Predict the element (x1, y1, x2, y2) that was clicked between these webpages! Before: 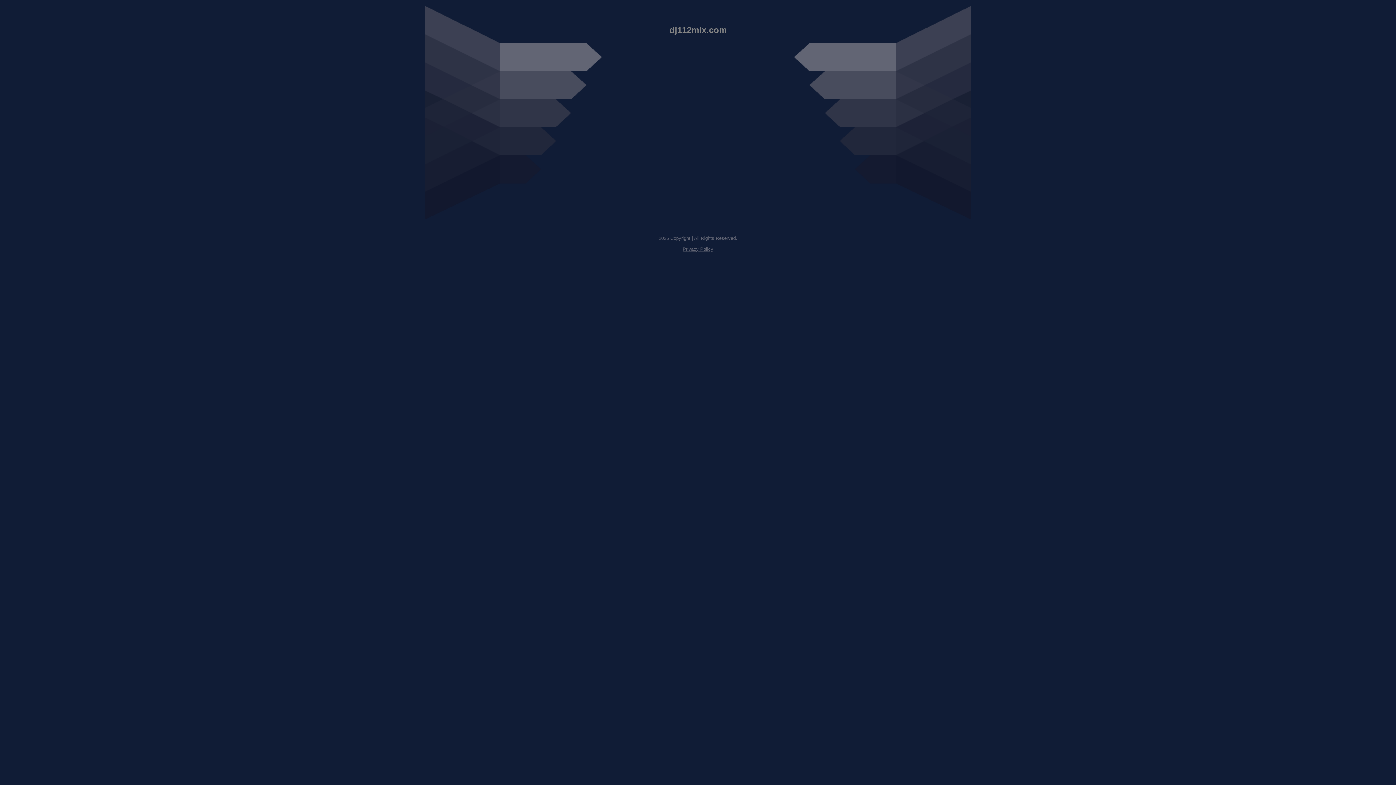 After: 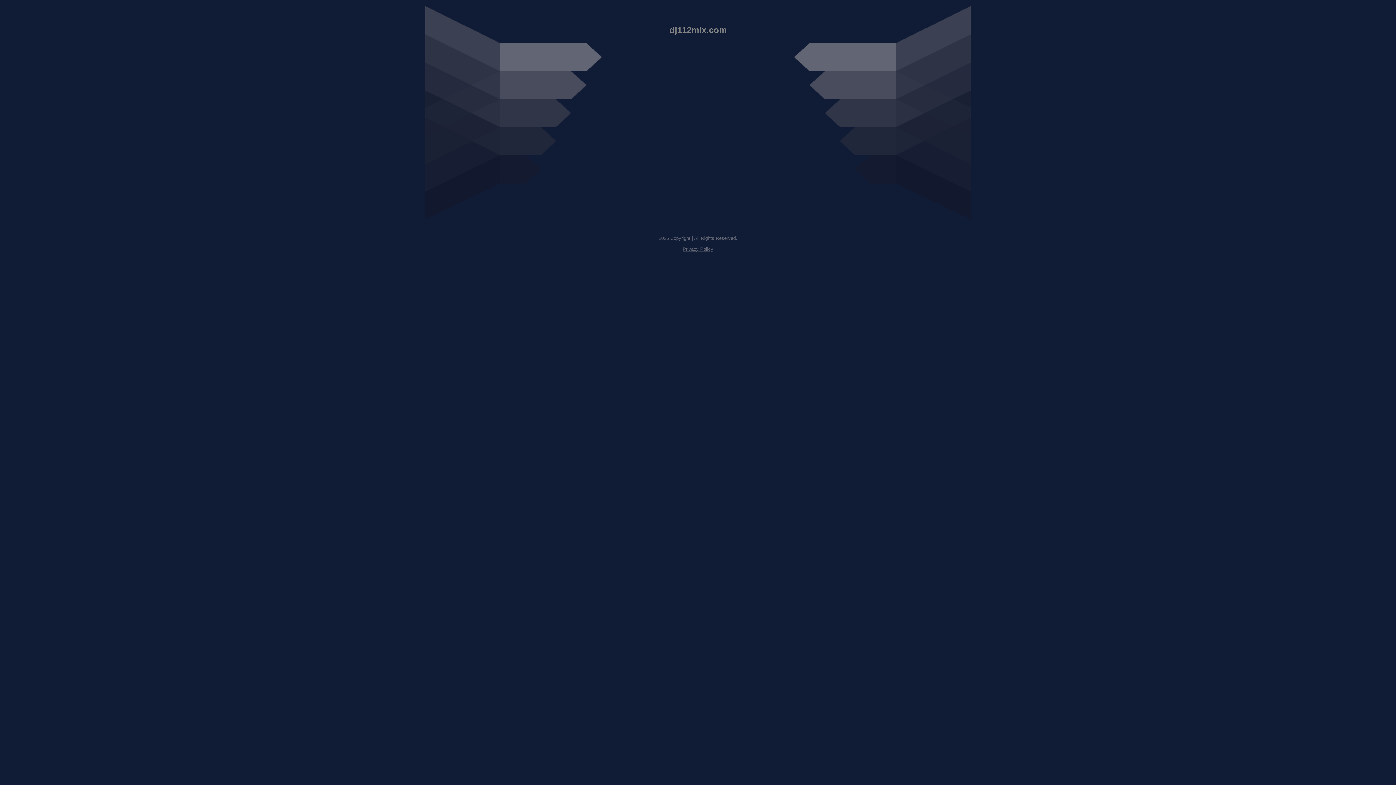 Action: label: Privacy Policy bbox: (682, 246, 713, 252)